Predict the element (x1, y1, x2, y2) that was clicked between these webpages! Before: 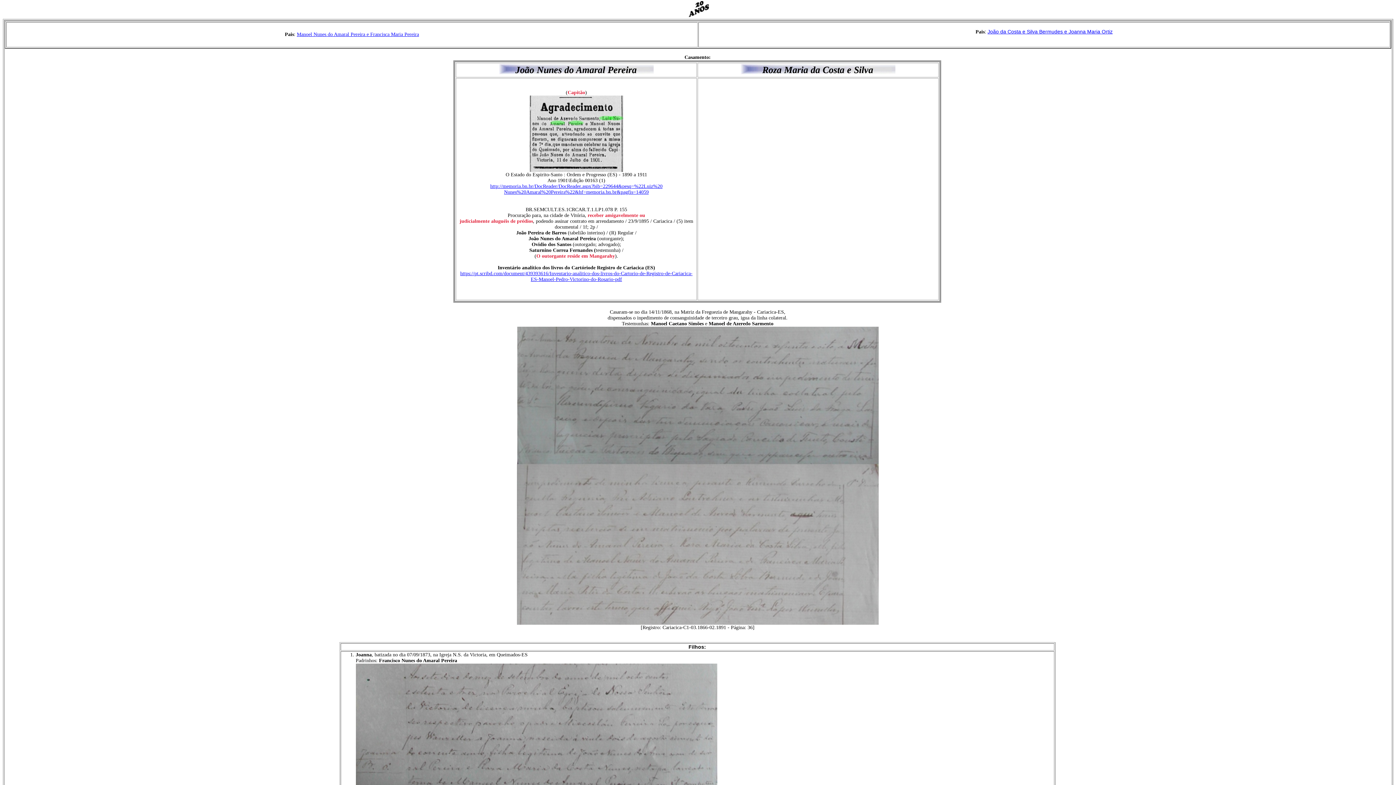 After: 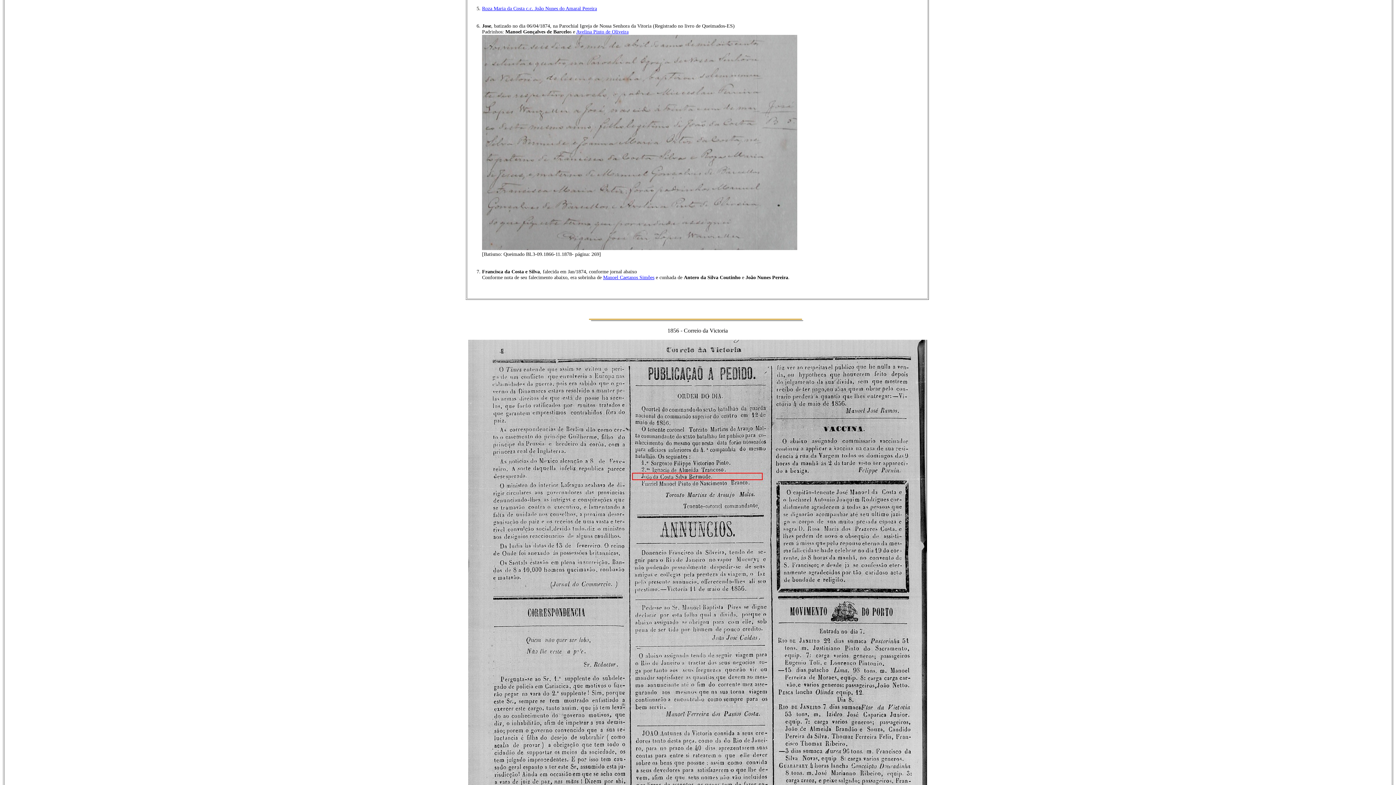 Action: label: João da Costa e Silva Bermudes e Joanna Maria Ortiz bbox: (987, 28, 1112, 34)